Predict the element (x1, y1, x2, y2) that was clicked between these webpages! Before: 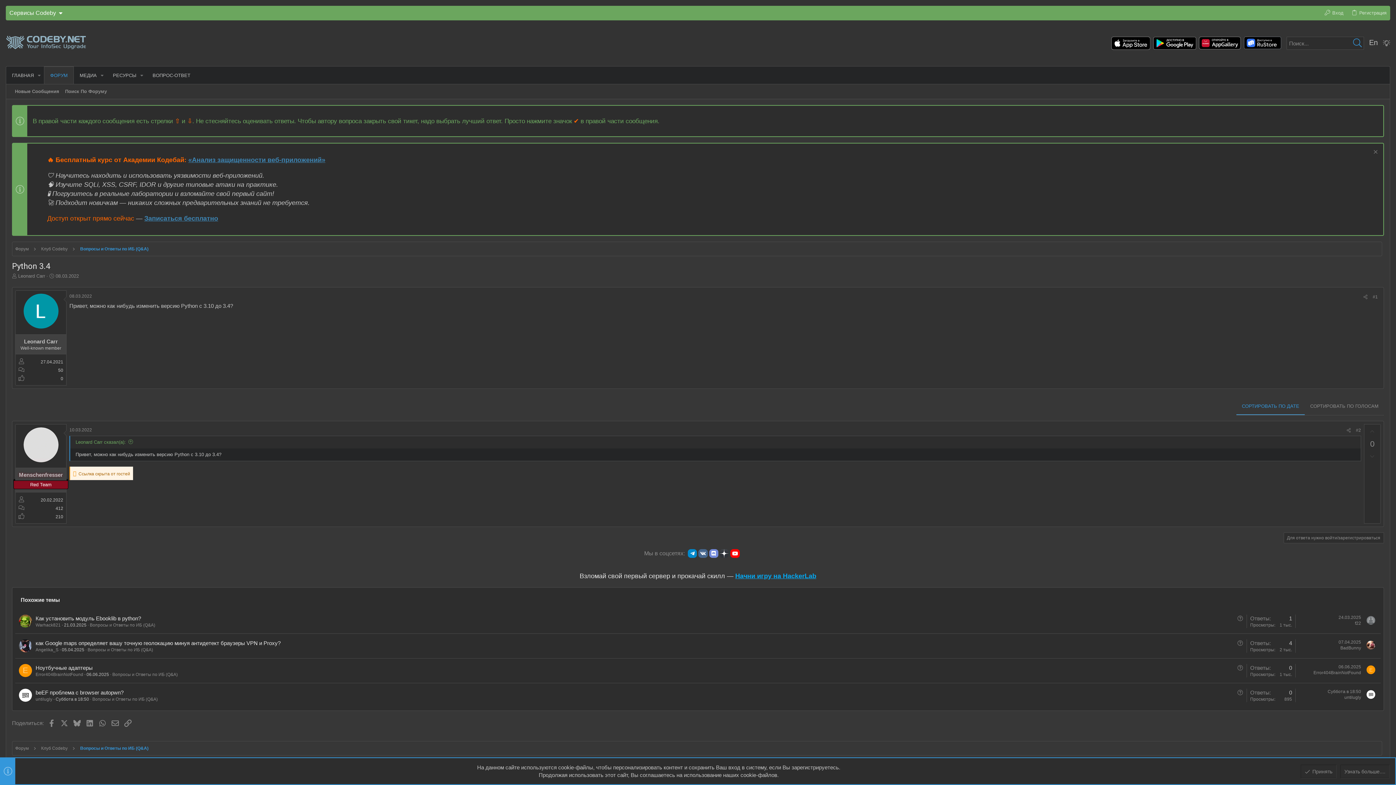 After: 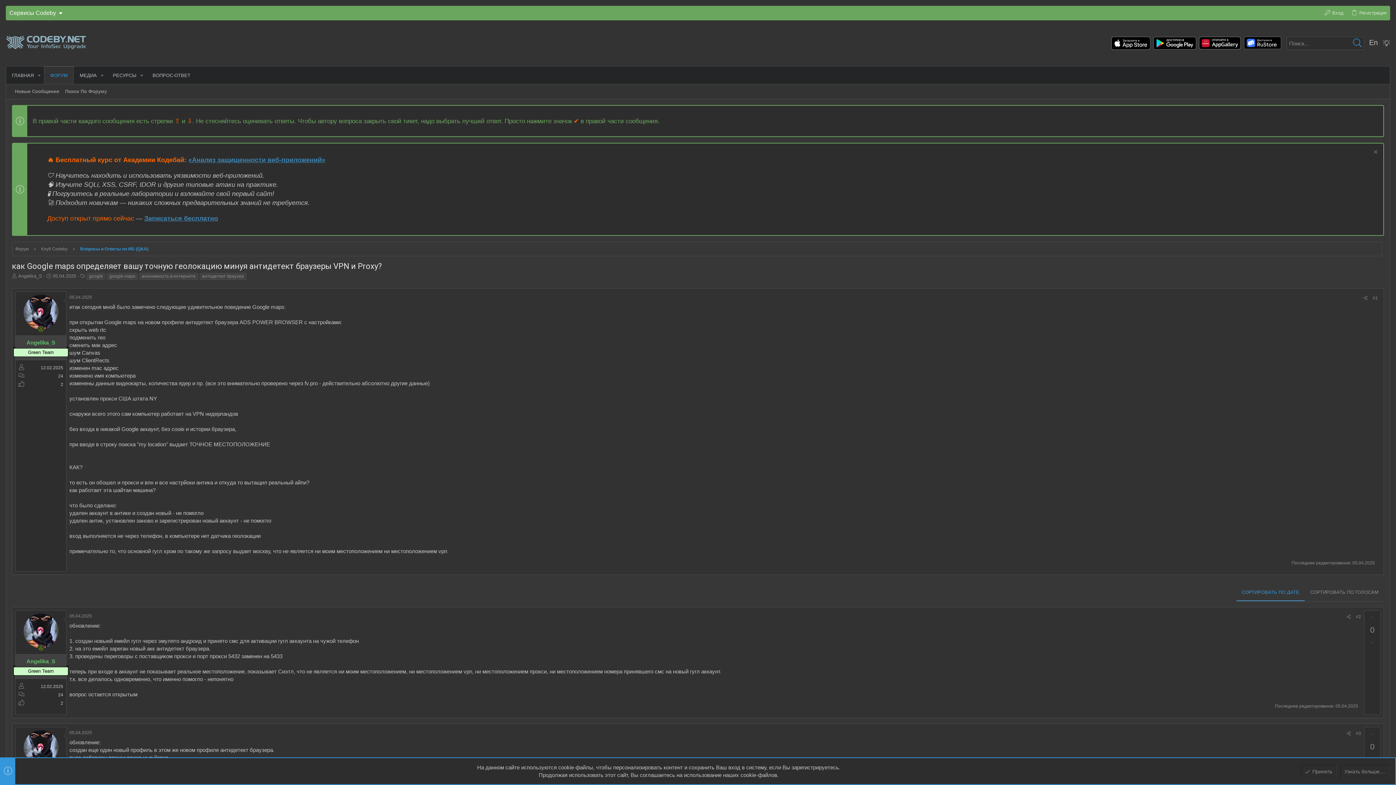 Action: label: как Google maps определяет вашу точную геолокацию минуя антидетект браузеры VPN и Proxy? bbox: (35, 640, 280, 646)